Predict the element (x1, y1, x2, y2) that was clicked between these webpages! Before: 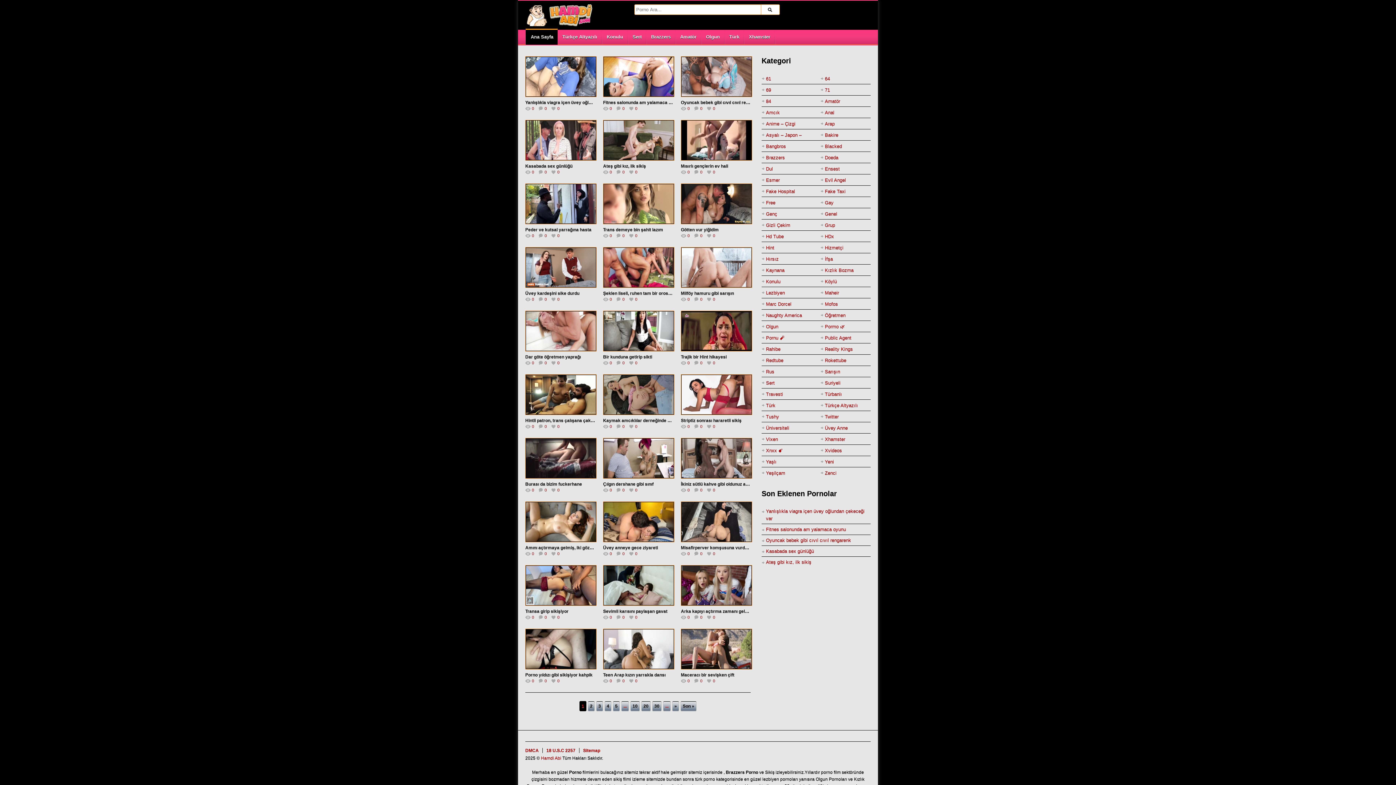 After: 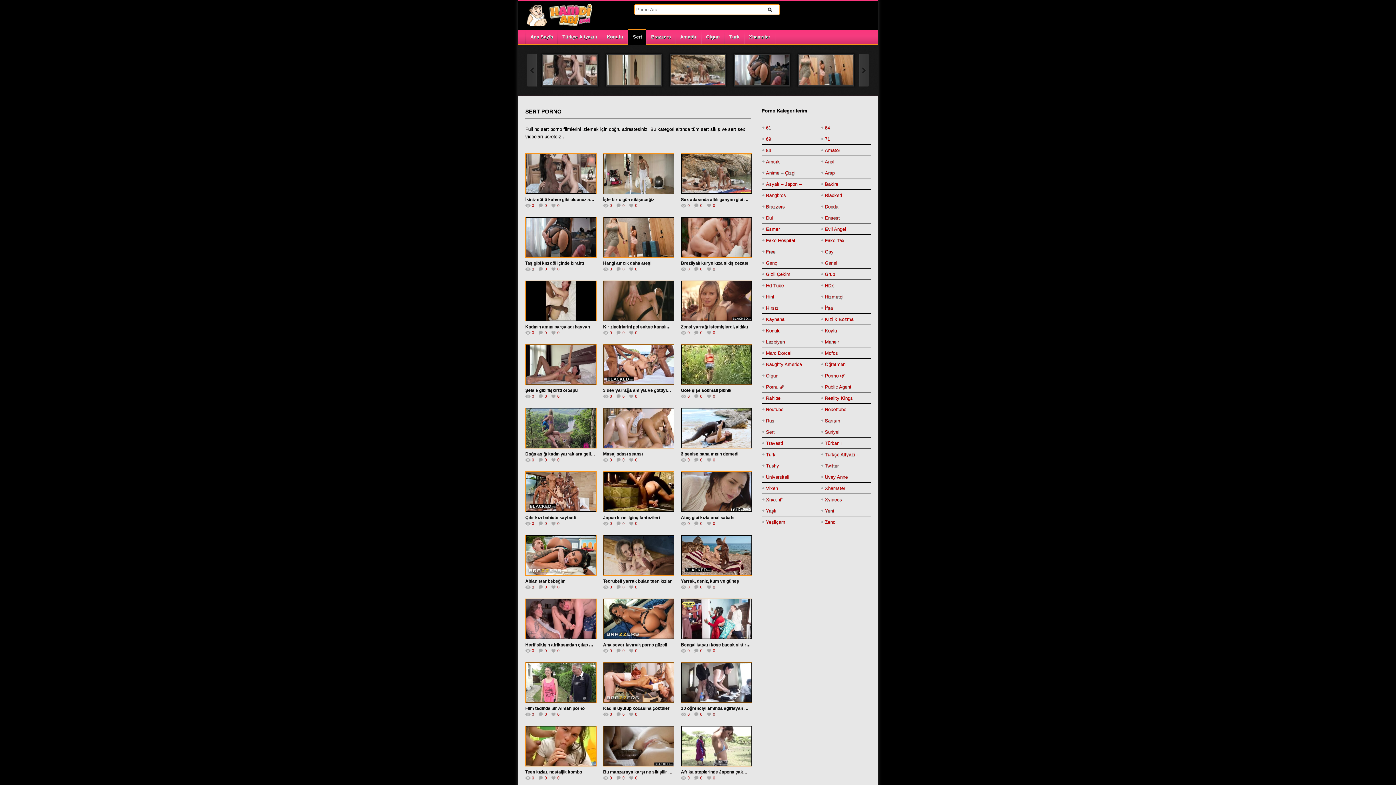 Action: bbox: (766, 377, 774, 388) label: Sert